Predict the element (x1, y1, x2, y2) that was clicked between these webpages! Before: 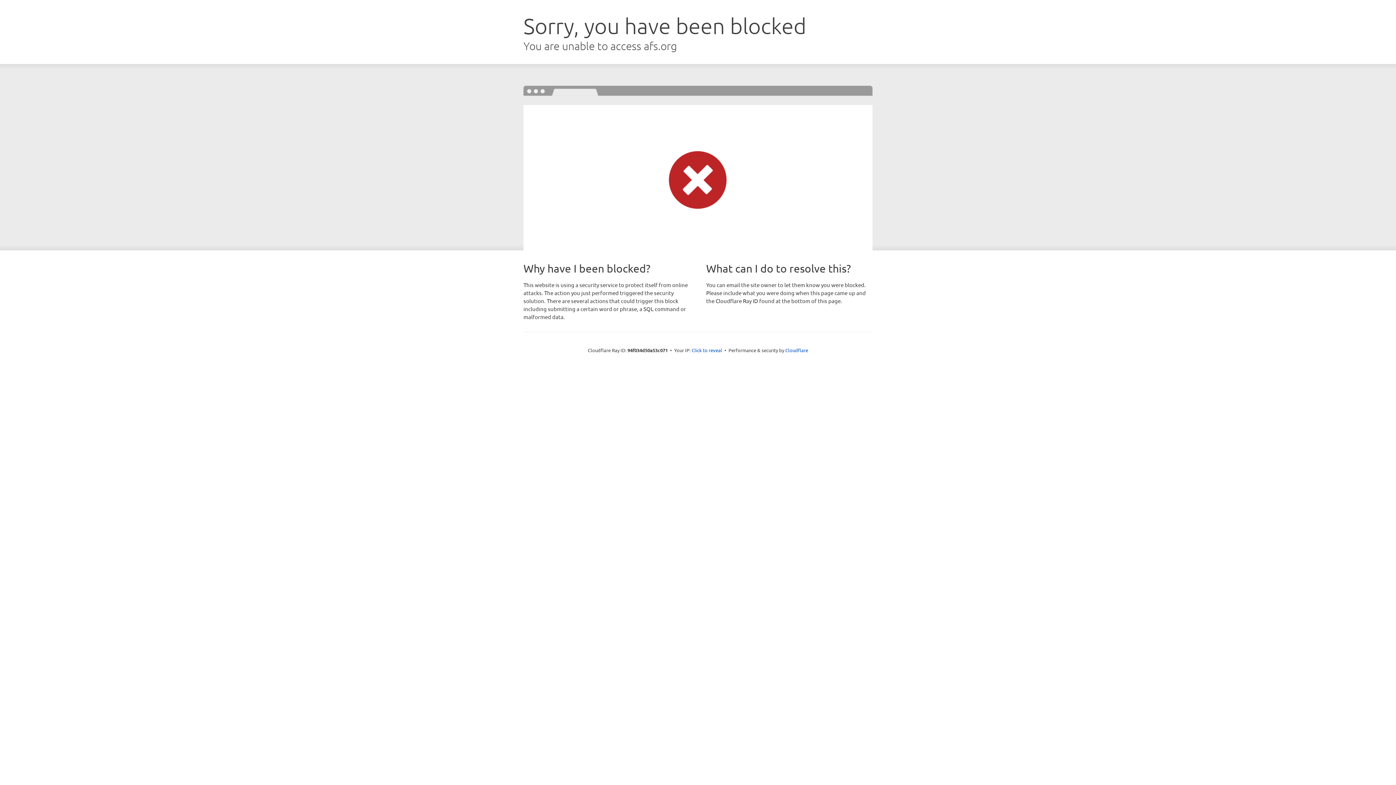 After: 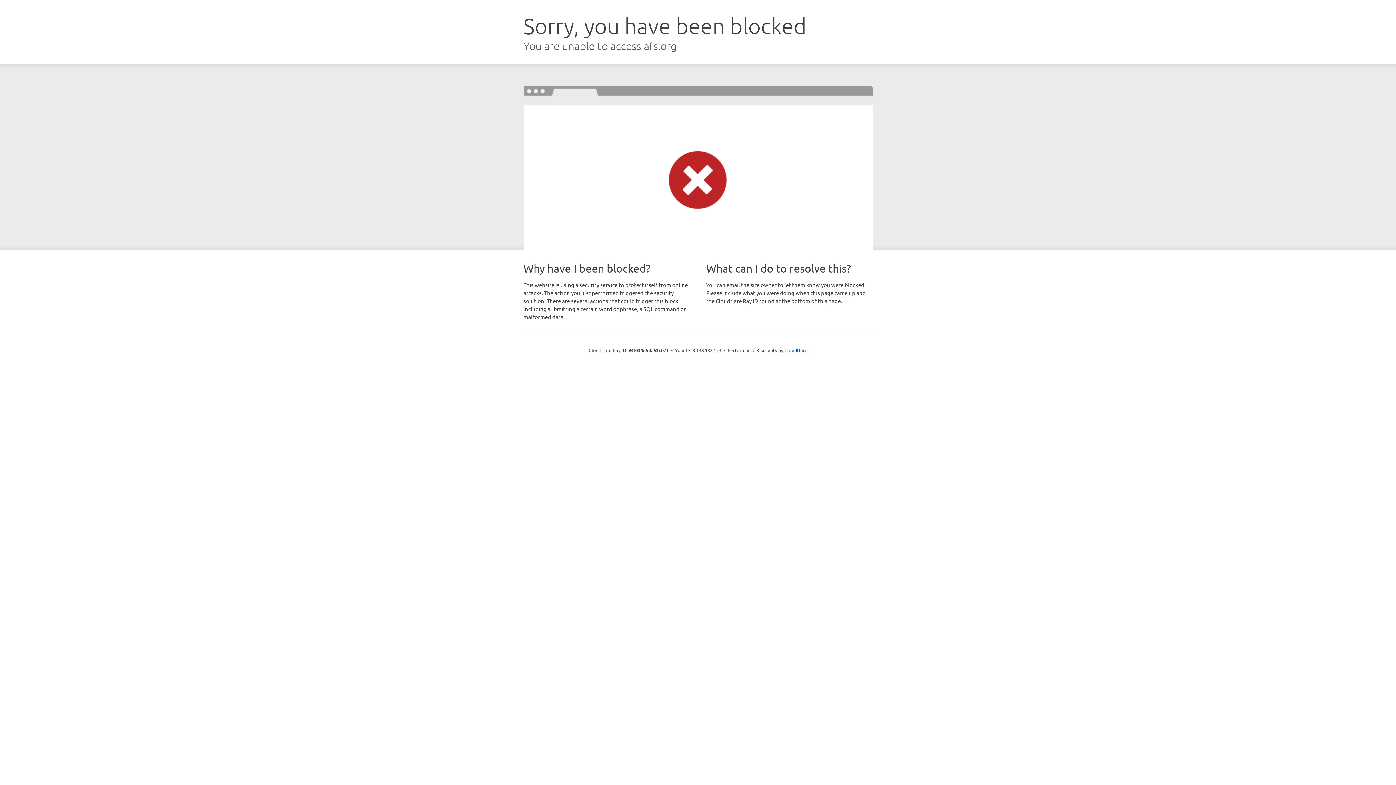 Action: bbox: (691, 346, 722, 353) label: Click to reveal